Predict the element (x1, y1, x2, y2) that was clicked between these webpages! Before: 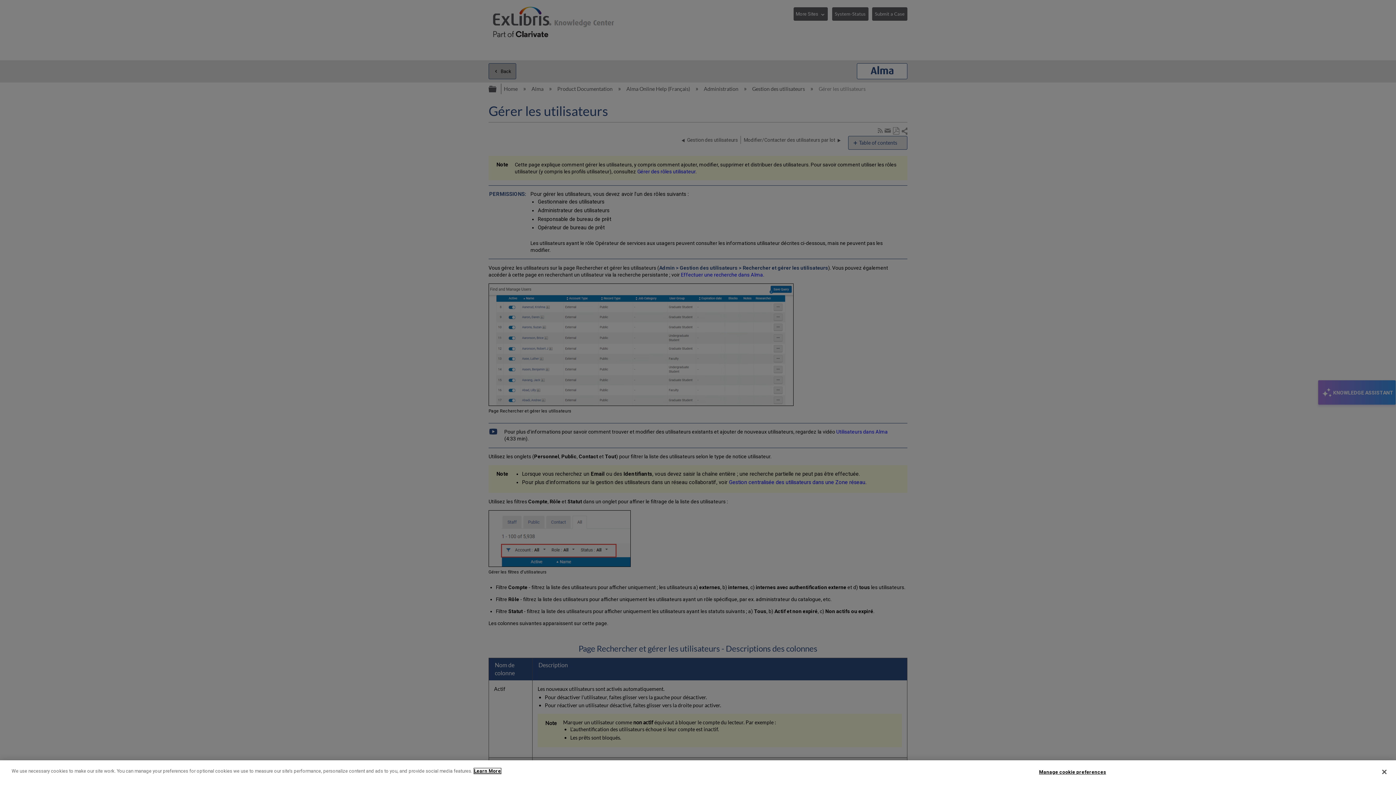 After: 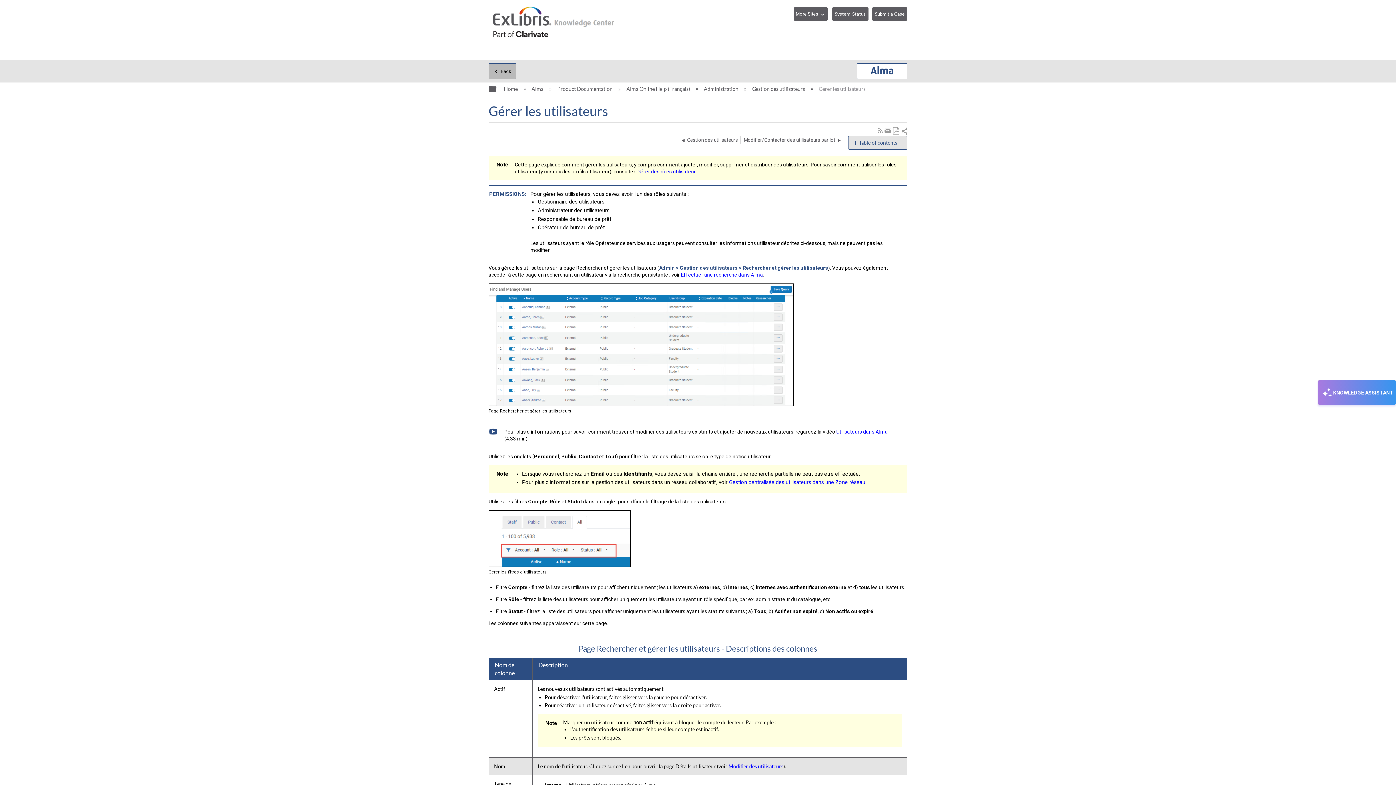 Action: label: Close bbox: (1376, 764, 1392, 780)